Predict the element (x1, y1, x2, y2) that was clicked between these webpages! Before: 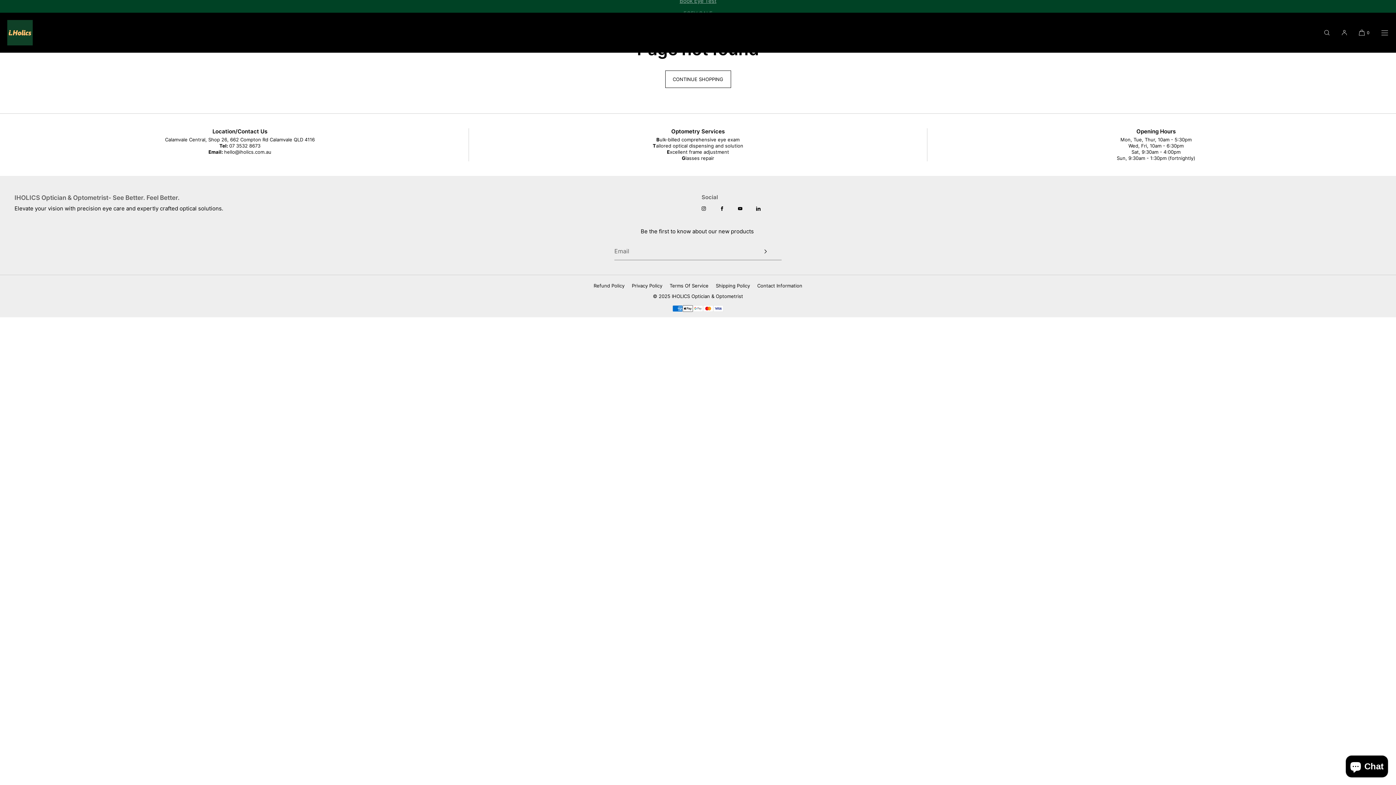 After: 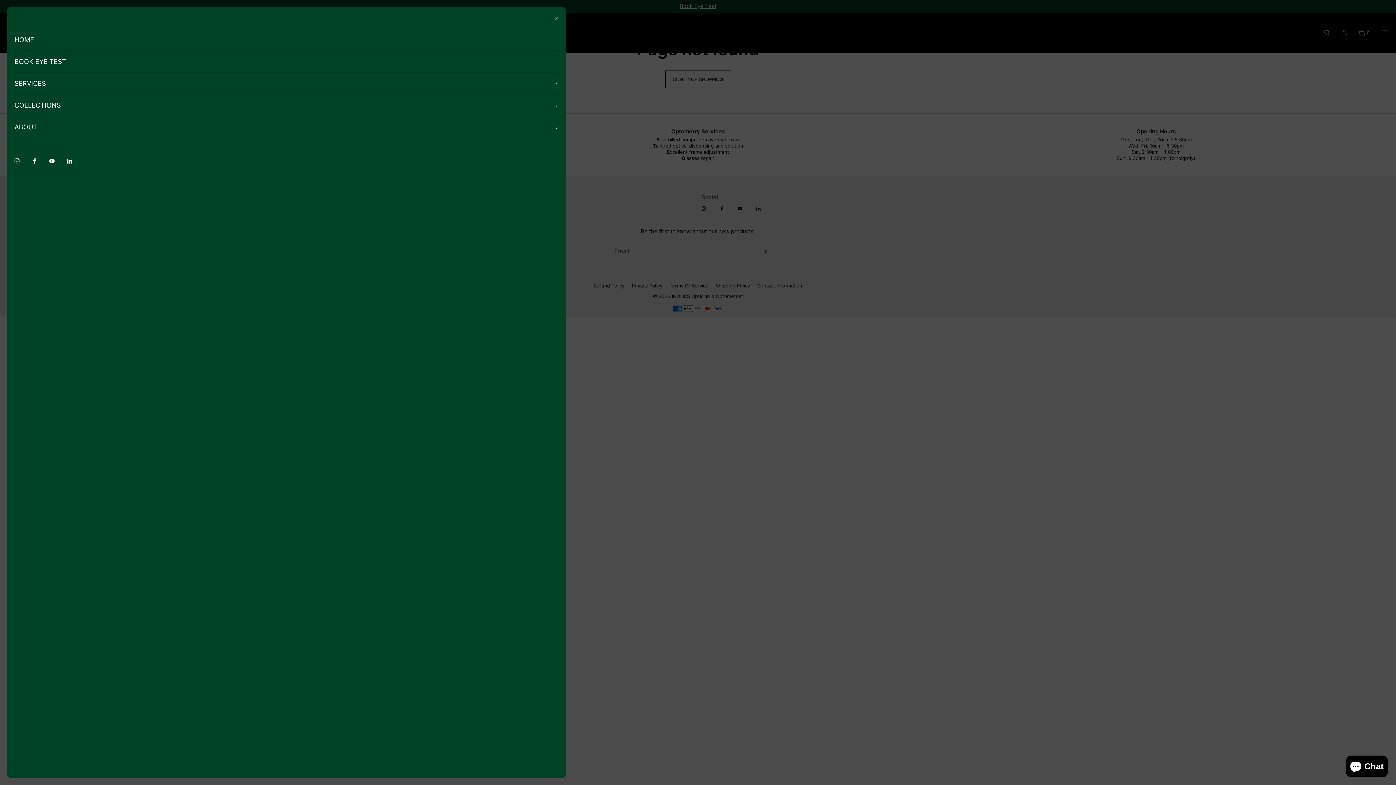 Action: label: Menu bbox: (1371, 12, 1389, 52)